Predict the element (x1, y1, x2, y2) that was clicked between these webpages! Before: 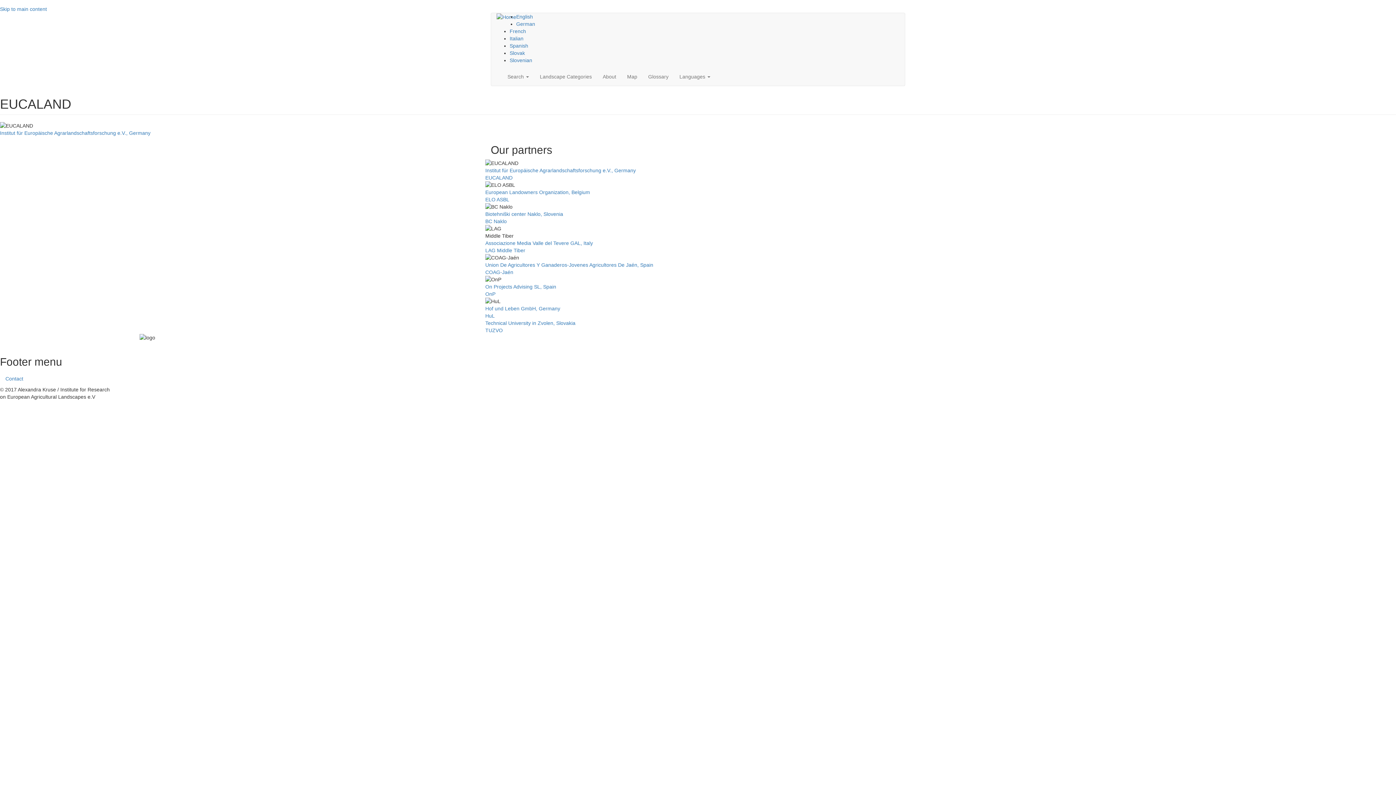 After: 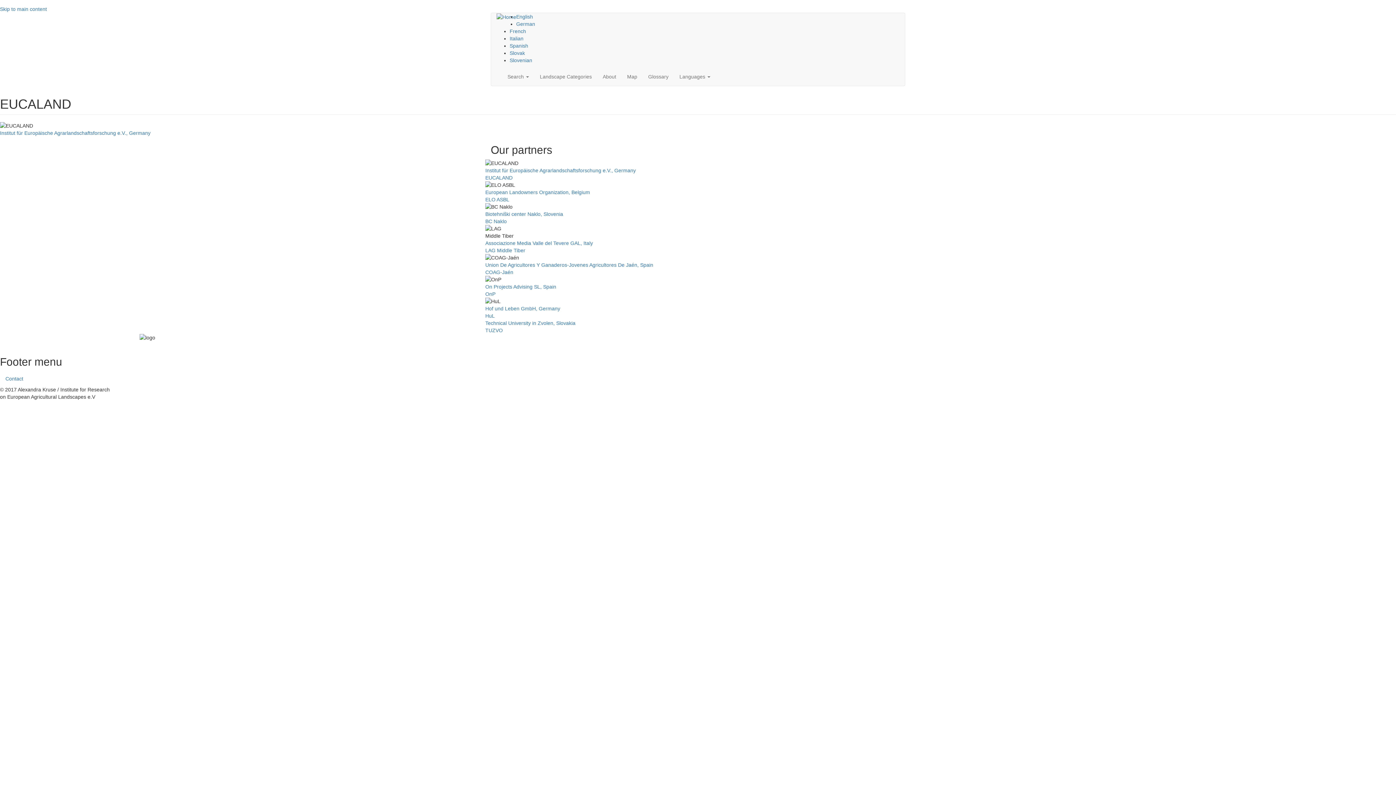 Action: bbox: (485, 174, 512, 180) label: EUCALAND